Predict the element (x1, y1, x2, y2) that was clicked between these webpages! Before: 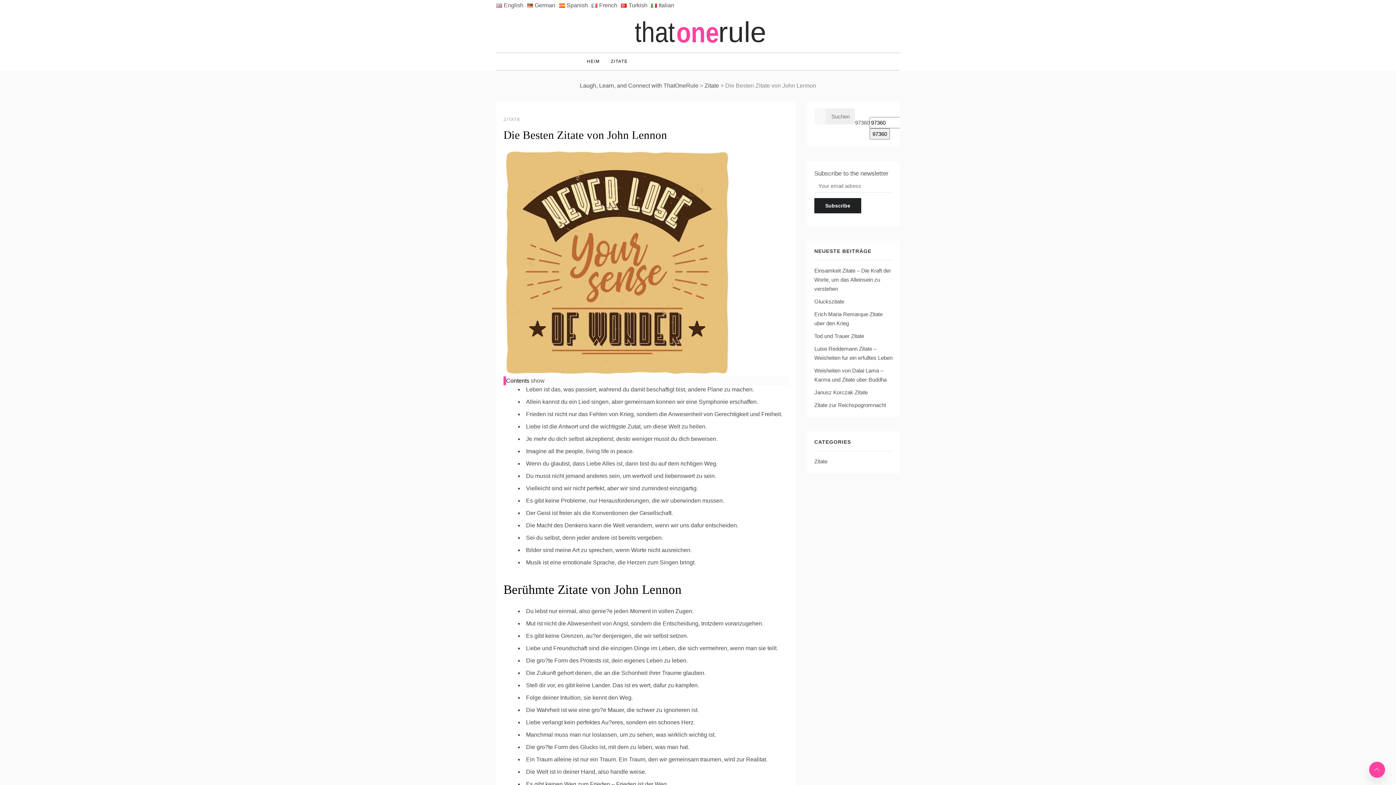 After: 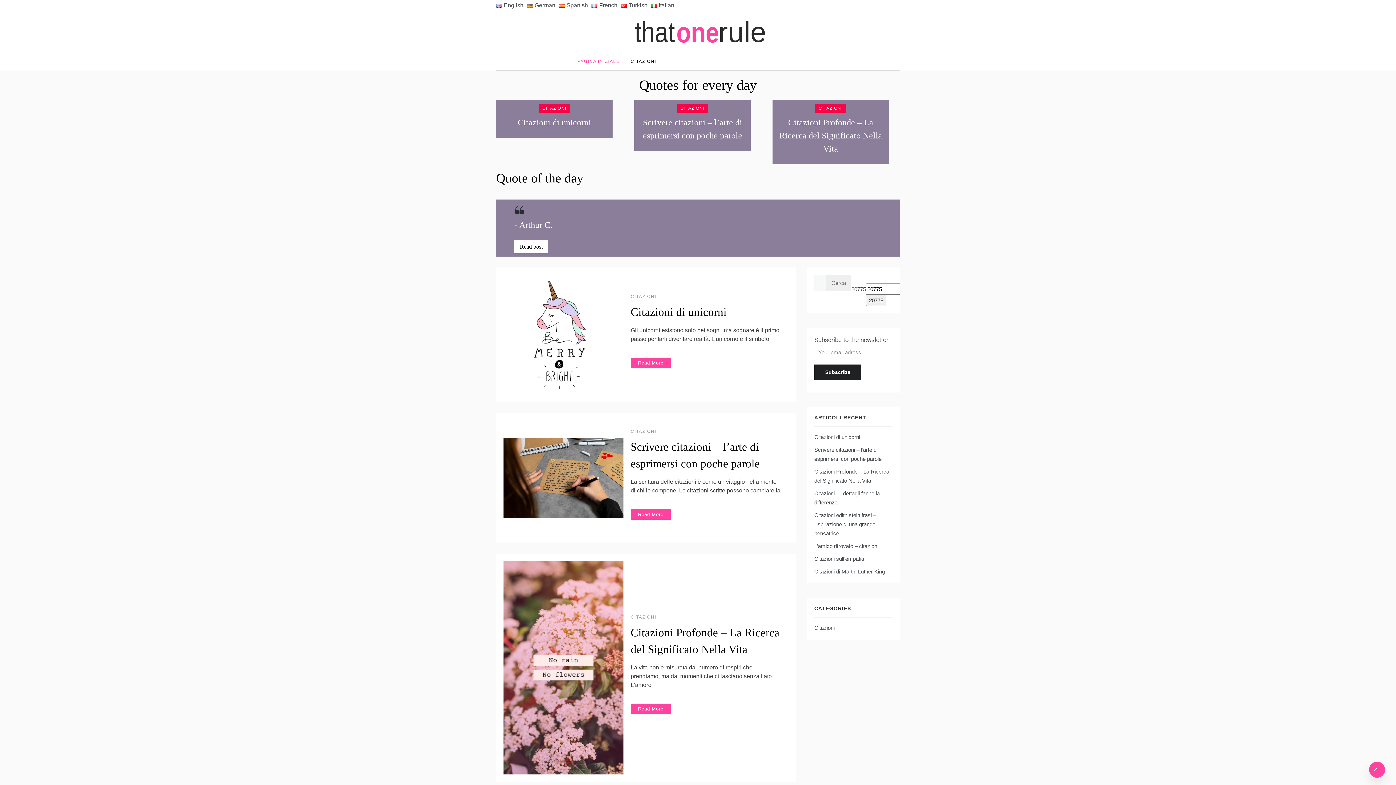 Action: label: Italian bbox: (651, 0, 678, 10)